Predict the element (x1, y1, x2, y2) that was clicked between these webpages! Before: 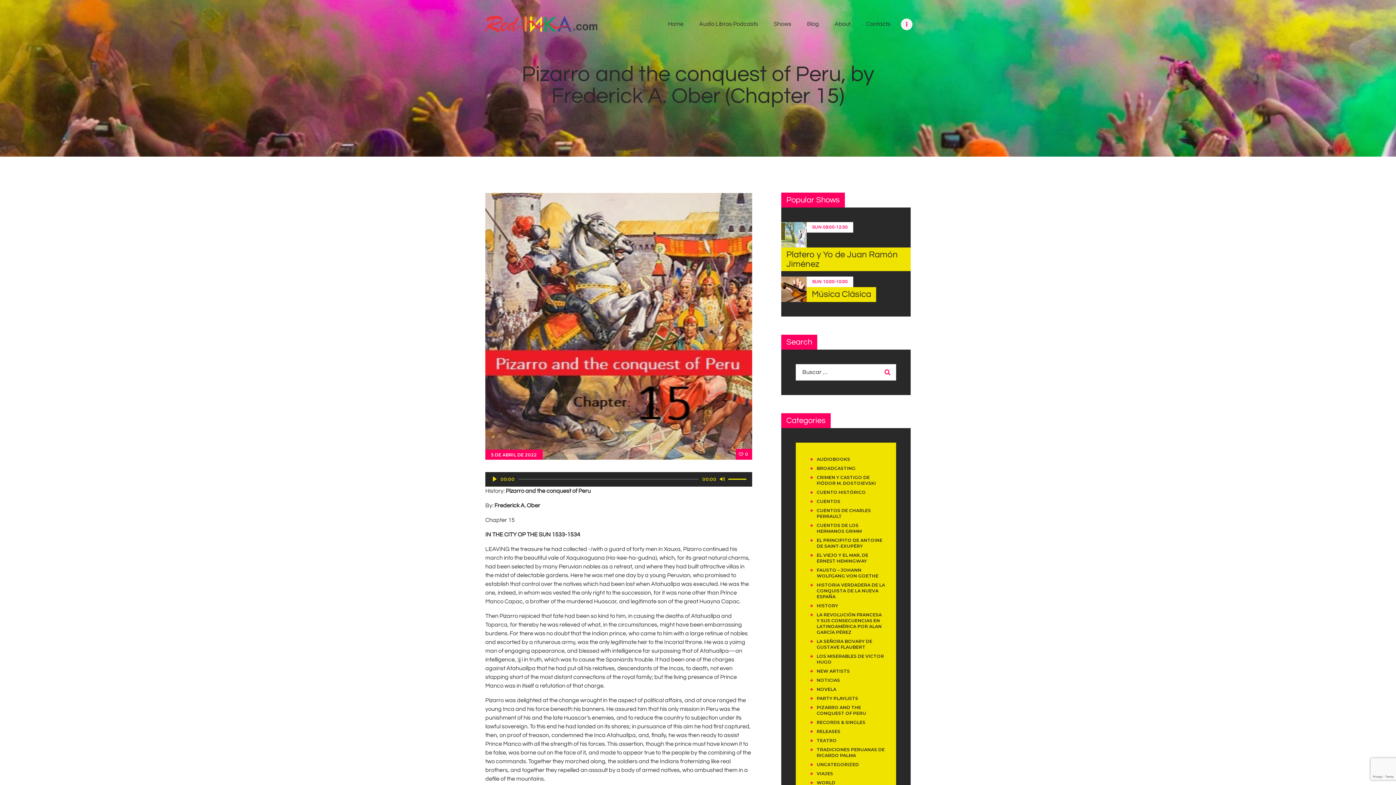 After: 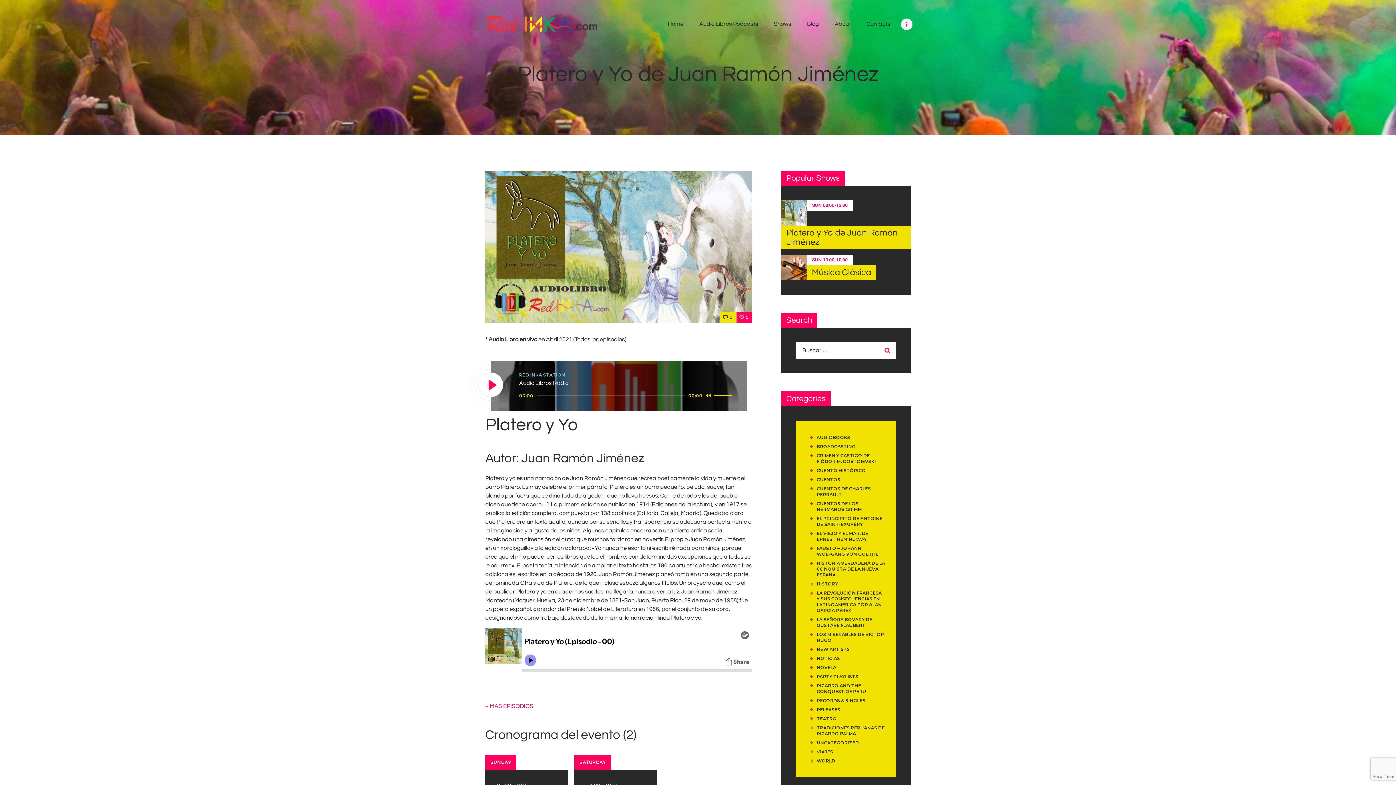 Action: label: Platero y Yo de Juan Ramón Jiménez bbox: (781, 247, 910, 271)